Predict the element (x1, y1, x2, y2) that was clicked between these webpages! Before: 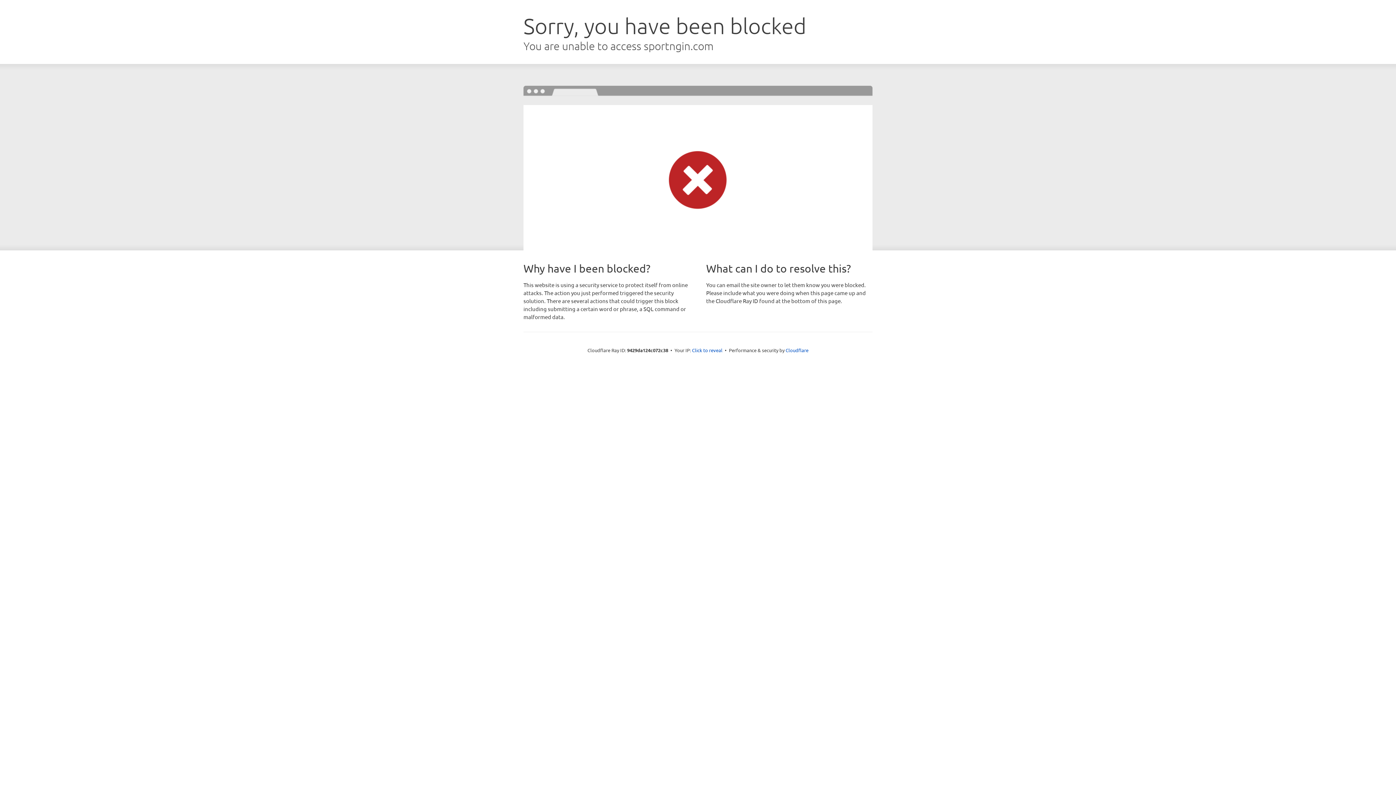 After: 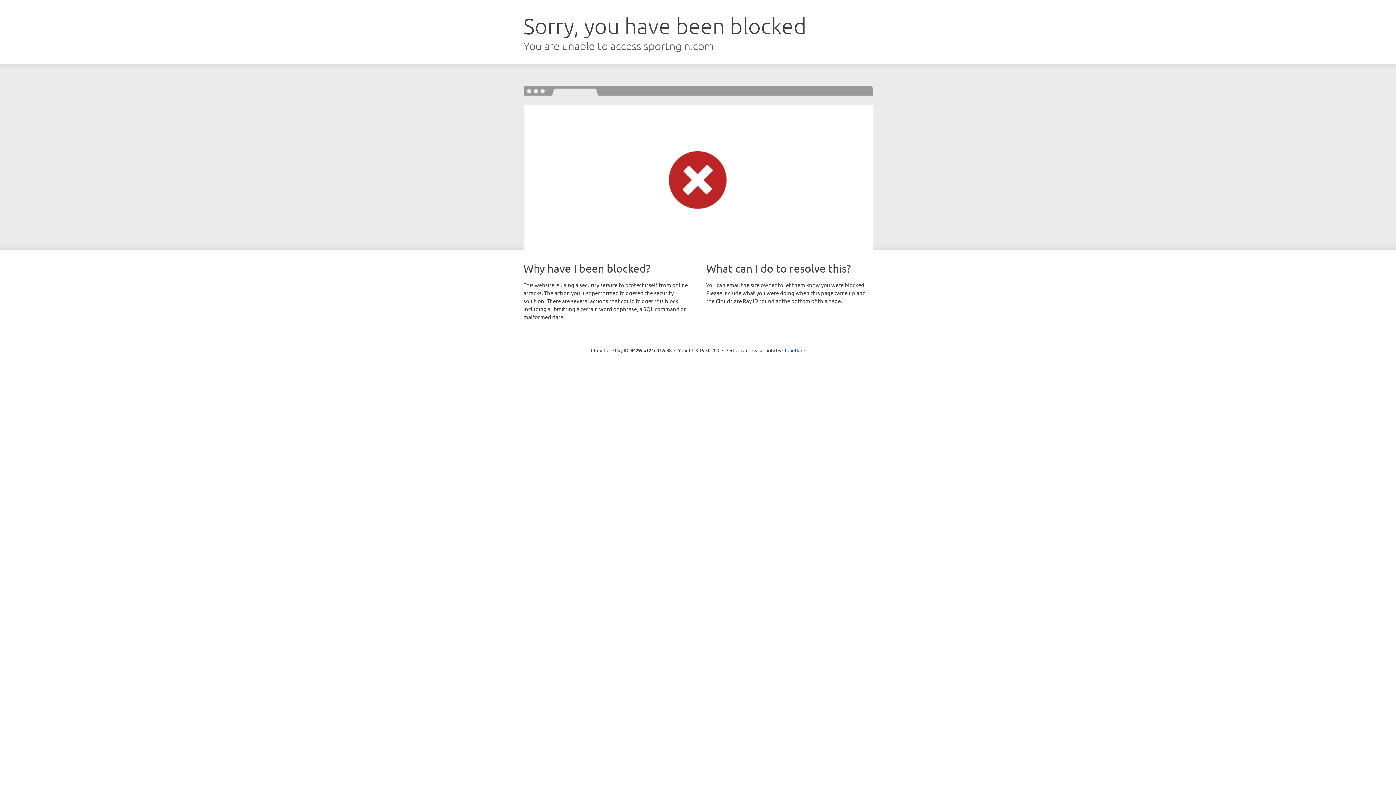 Action: label: Click to reveal bbox: (692, 346, 722, 353)